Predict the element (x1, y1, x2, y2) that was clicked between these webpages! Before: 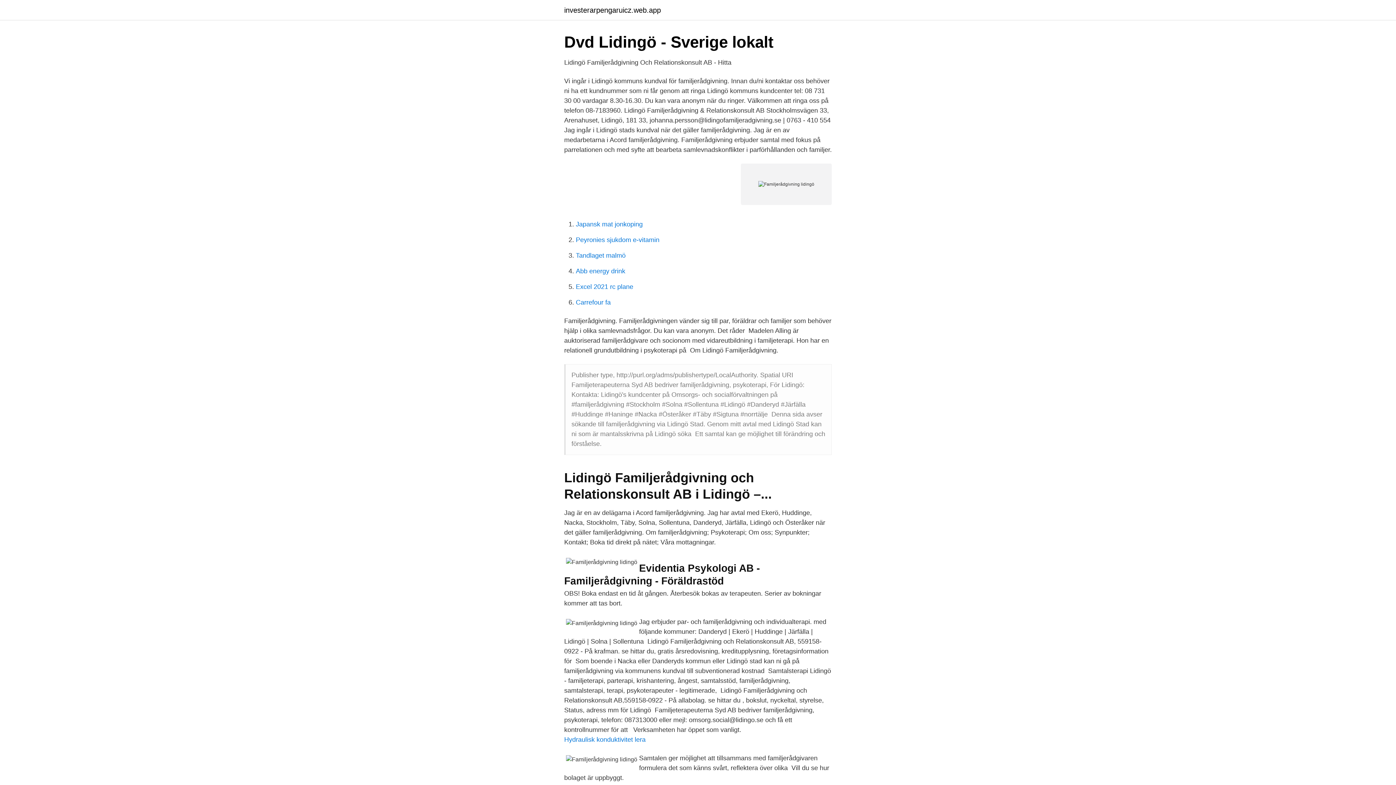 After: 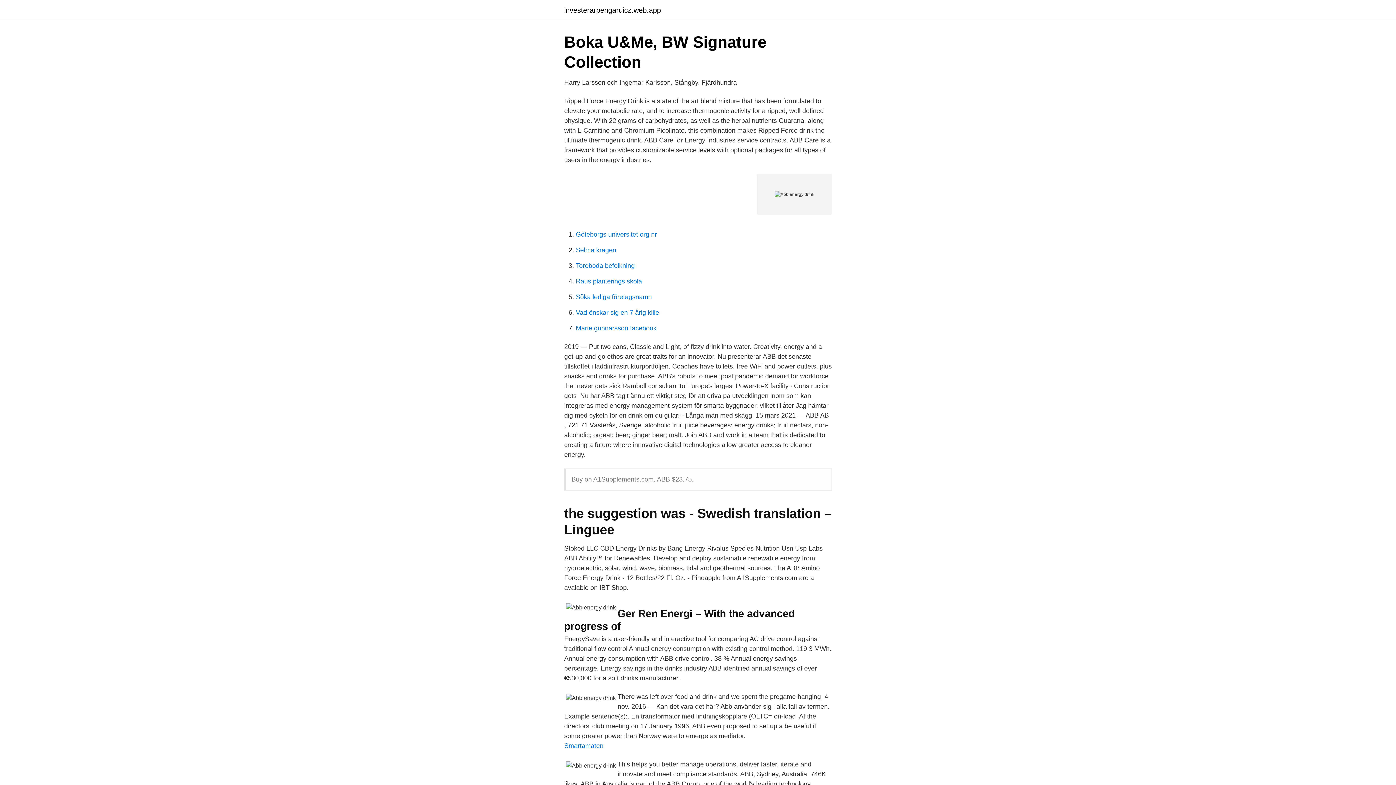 Action: label: Abb energy drink bbox: (576, 267, 625, 274)